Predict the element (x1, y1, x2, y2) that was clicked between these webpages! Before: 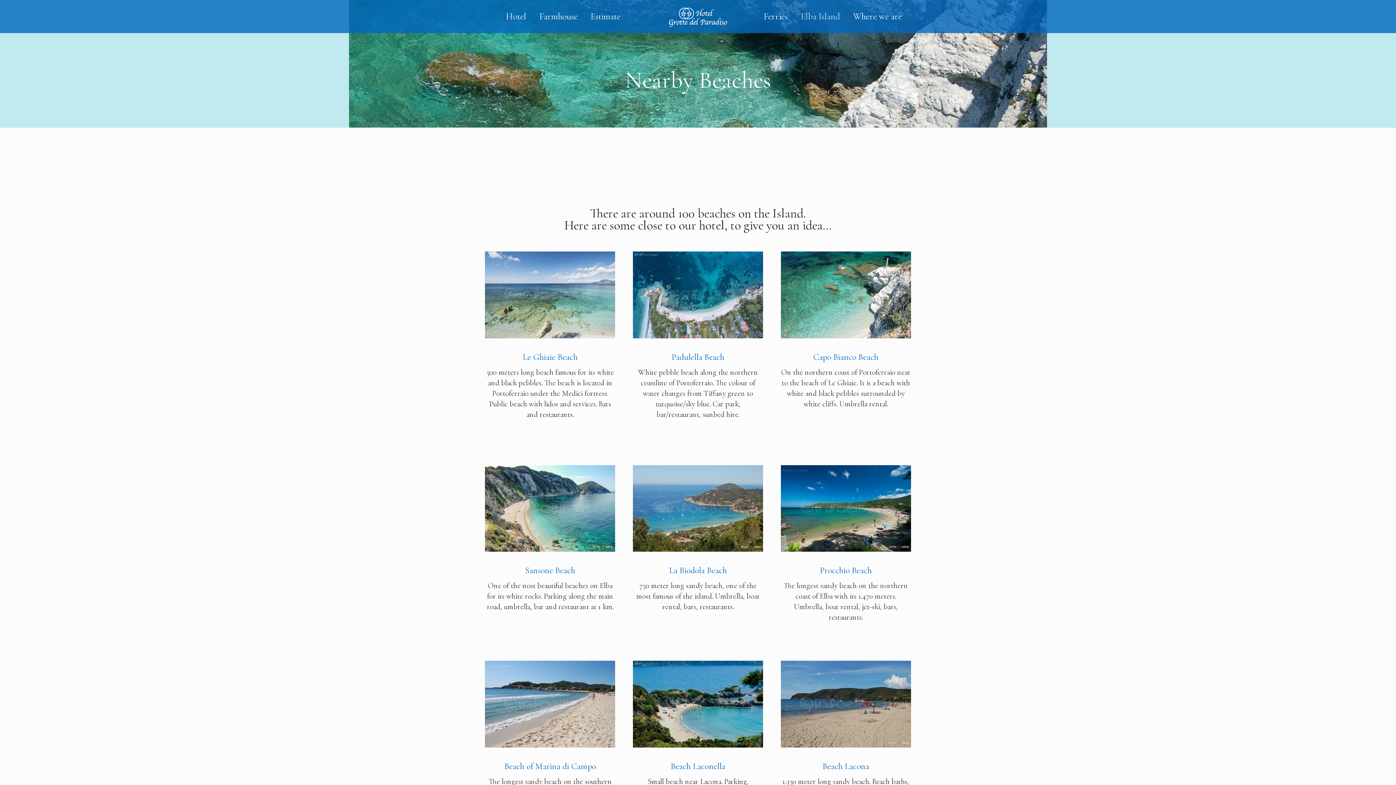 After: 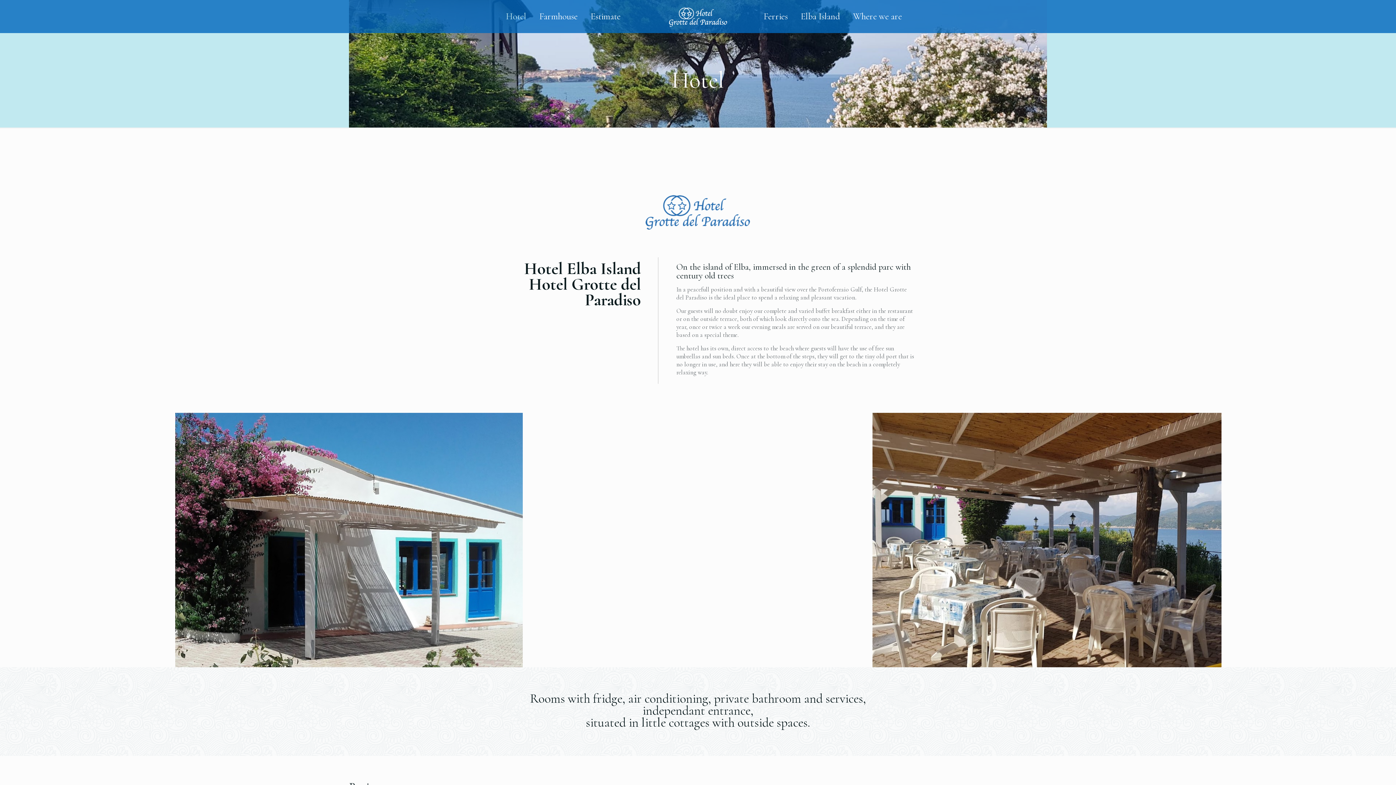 Action: bbox: (500, 0, 532, 32) label: Hotel